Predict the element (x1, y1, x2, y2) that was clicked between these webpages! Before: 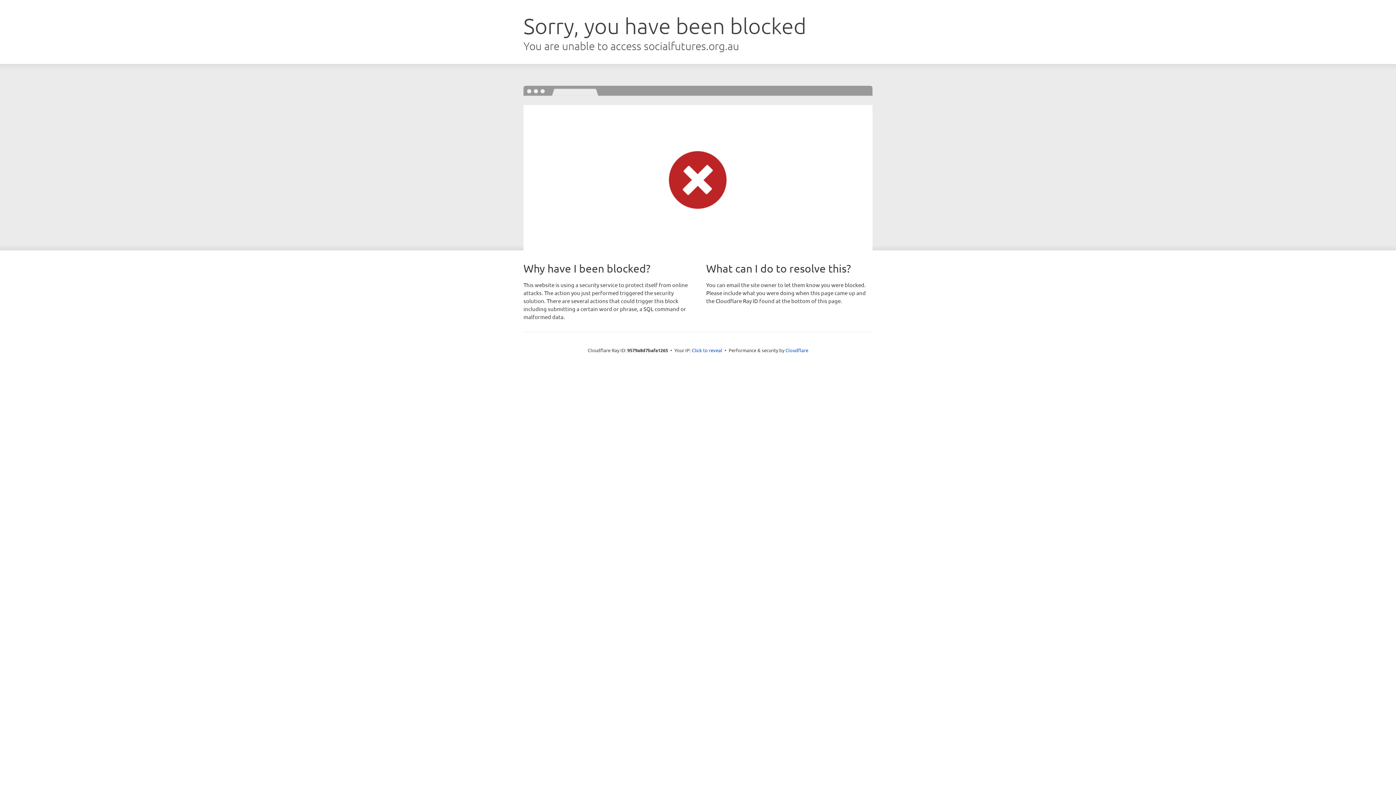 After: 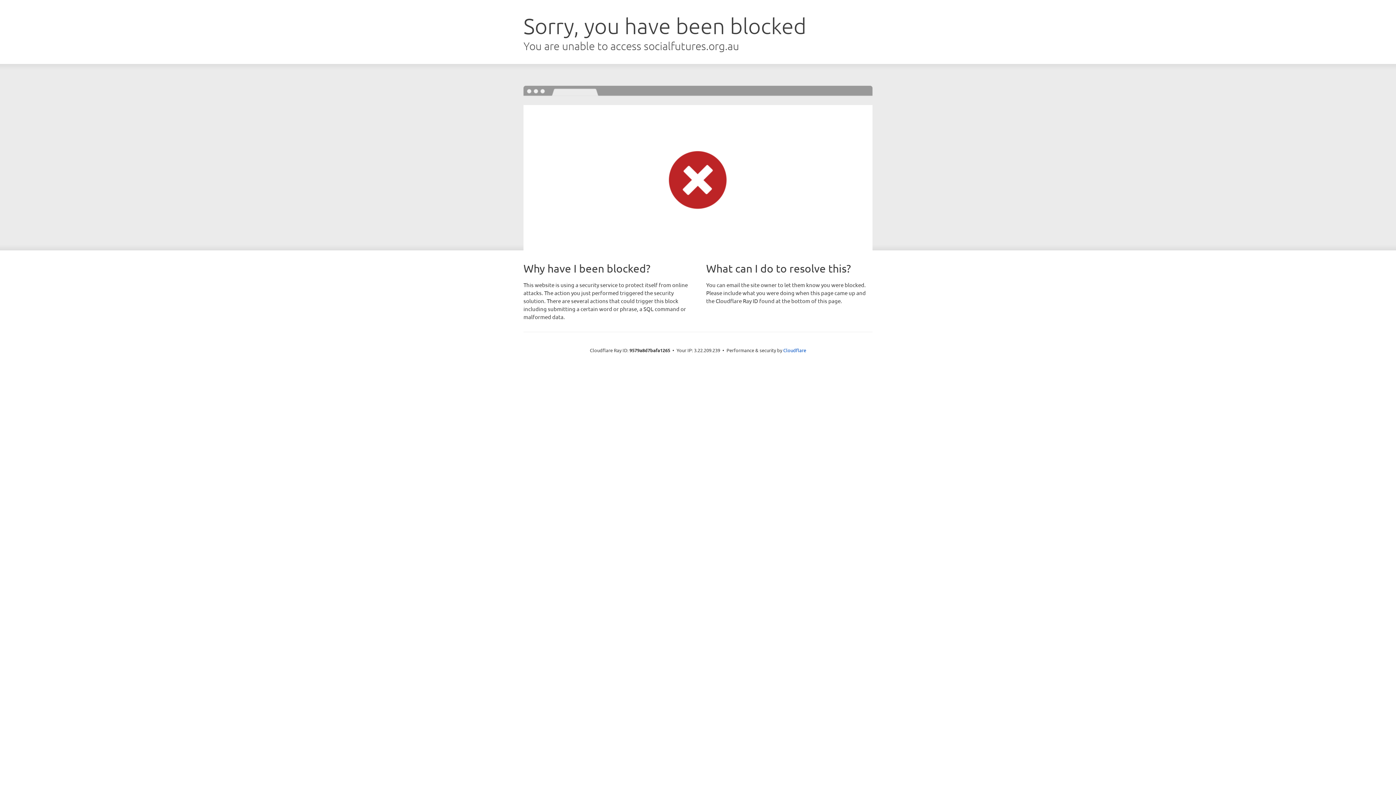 Action: bbox: (692, 346, 722, 353) label: Click to reveal